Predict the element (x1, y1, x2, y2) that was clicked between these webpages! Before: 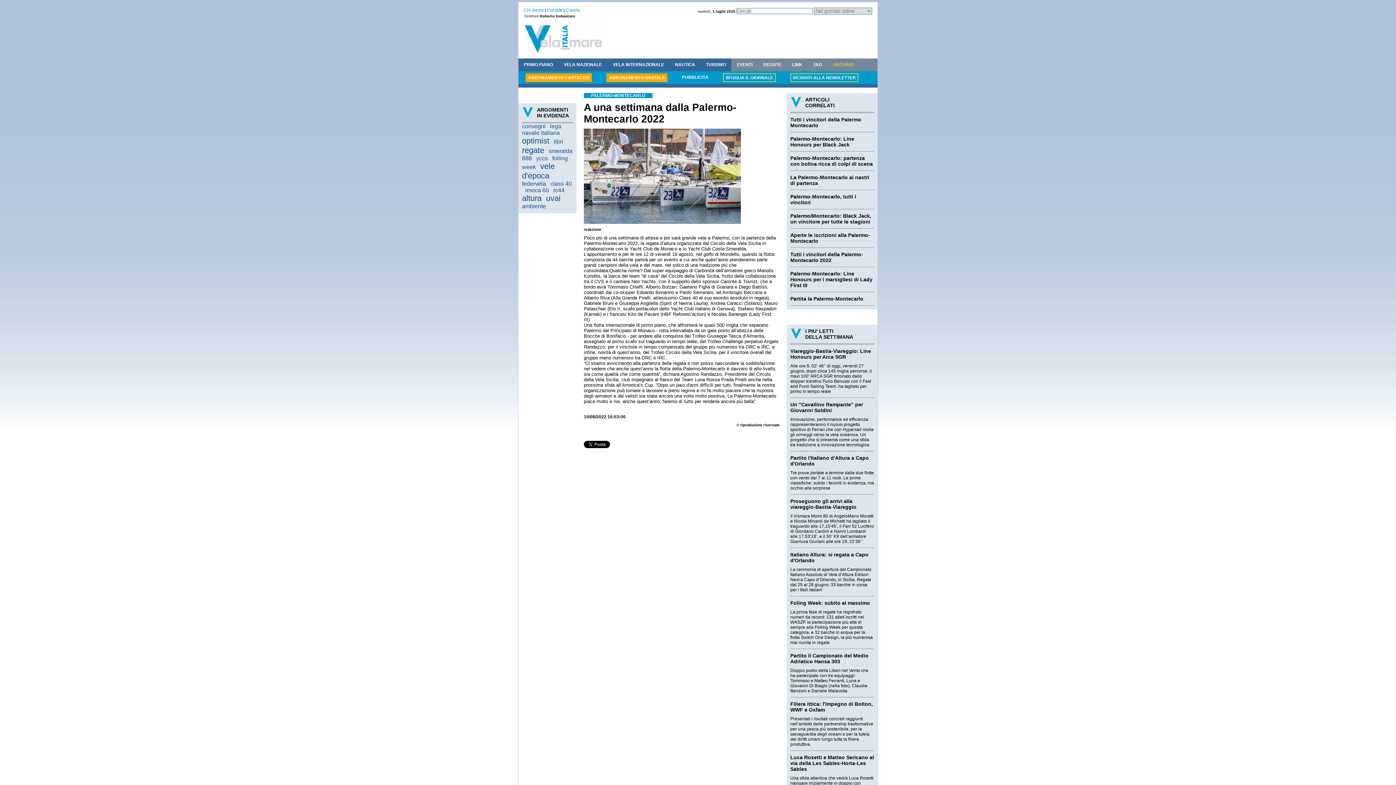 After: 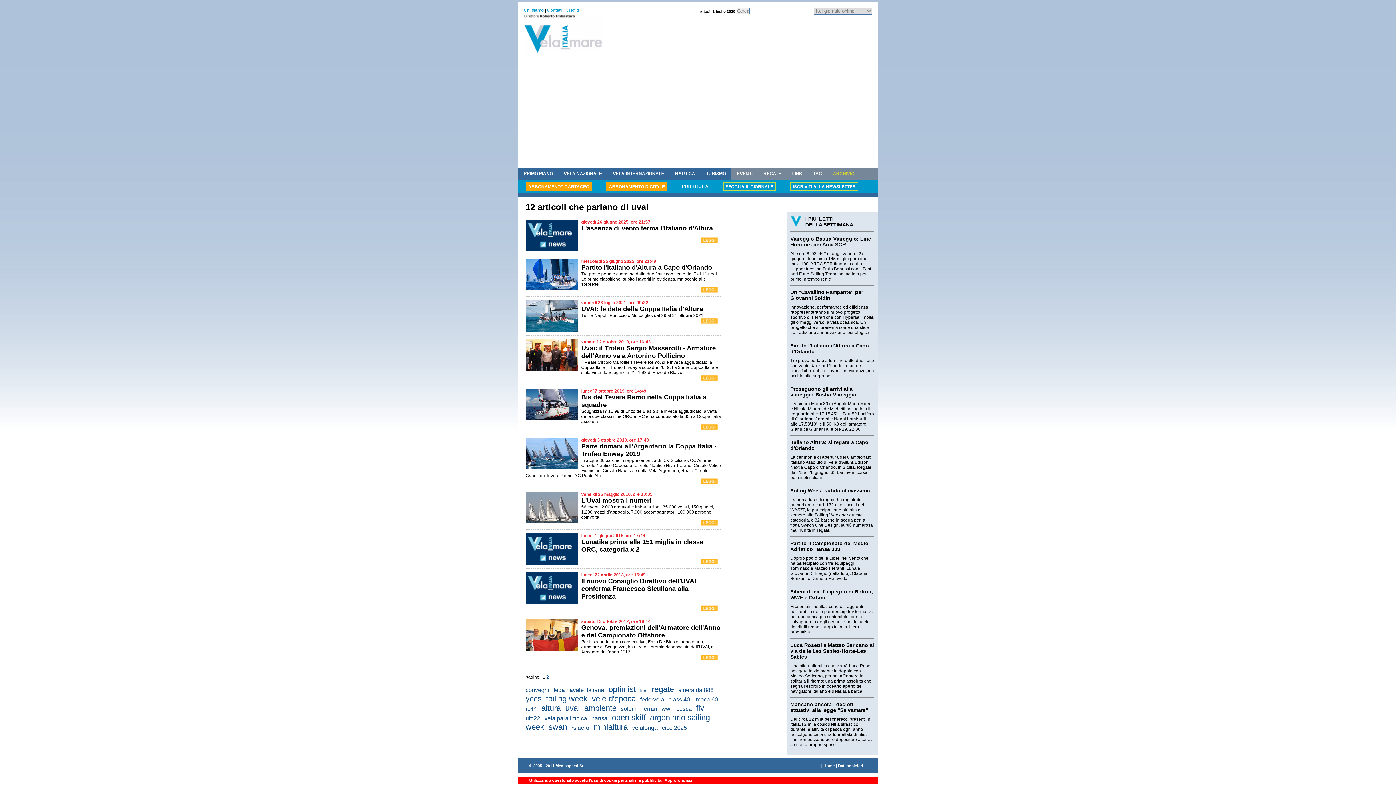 Action: bbox: (546, 193, 560, 202) label: uvai